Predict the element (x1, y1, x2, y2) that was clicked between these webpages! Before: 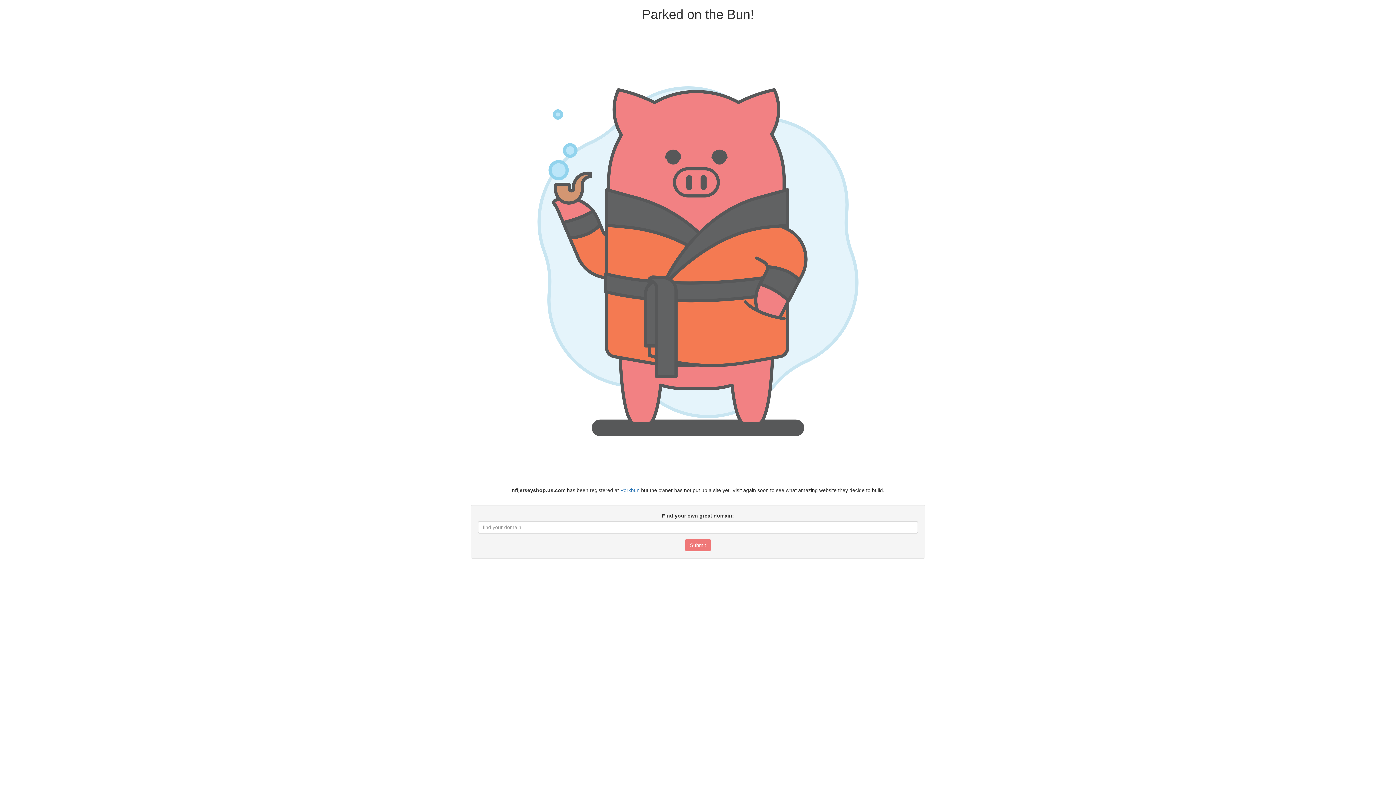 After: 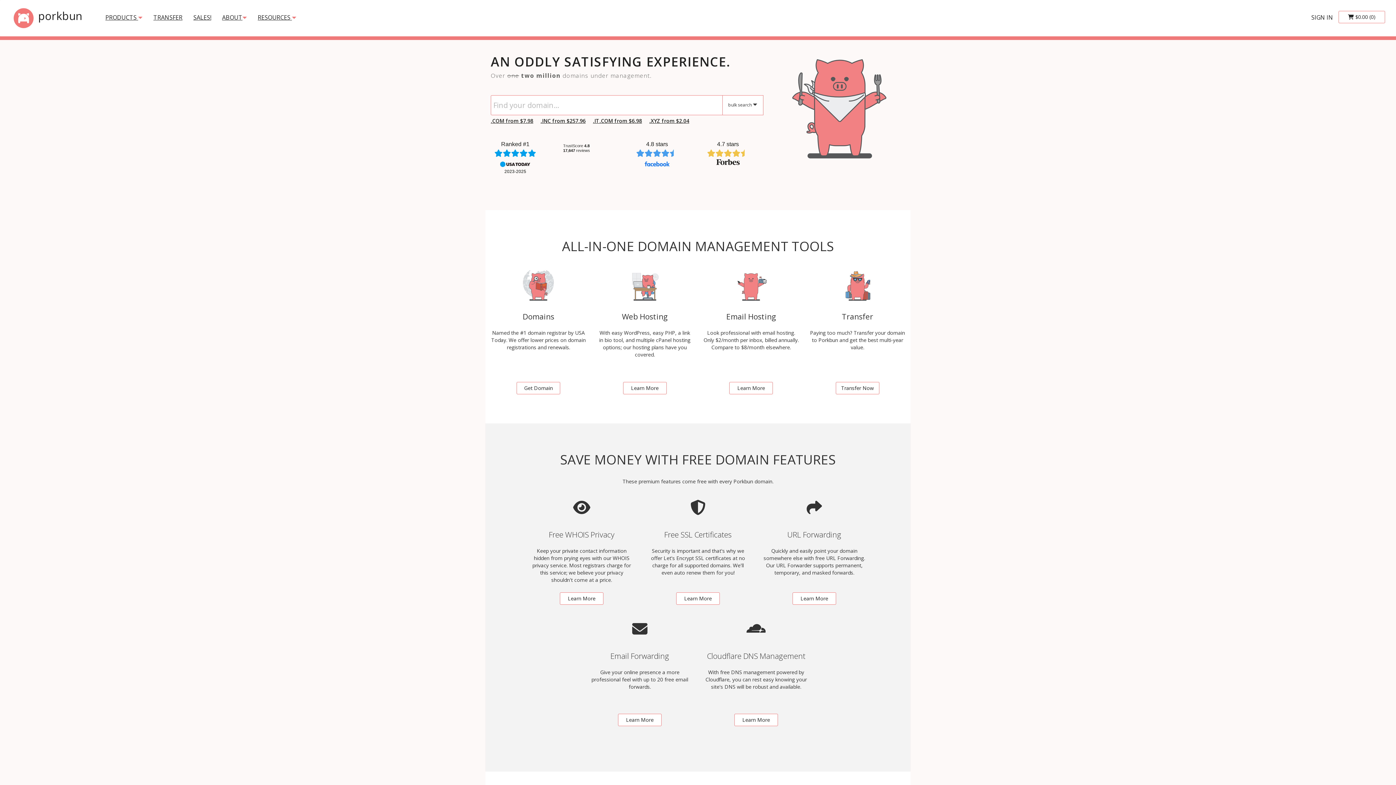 Action: label: Porkbun bbox: (620, 487, 639, 493)